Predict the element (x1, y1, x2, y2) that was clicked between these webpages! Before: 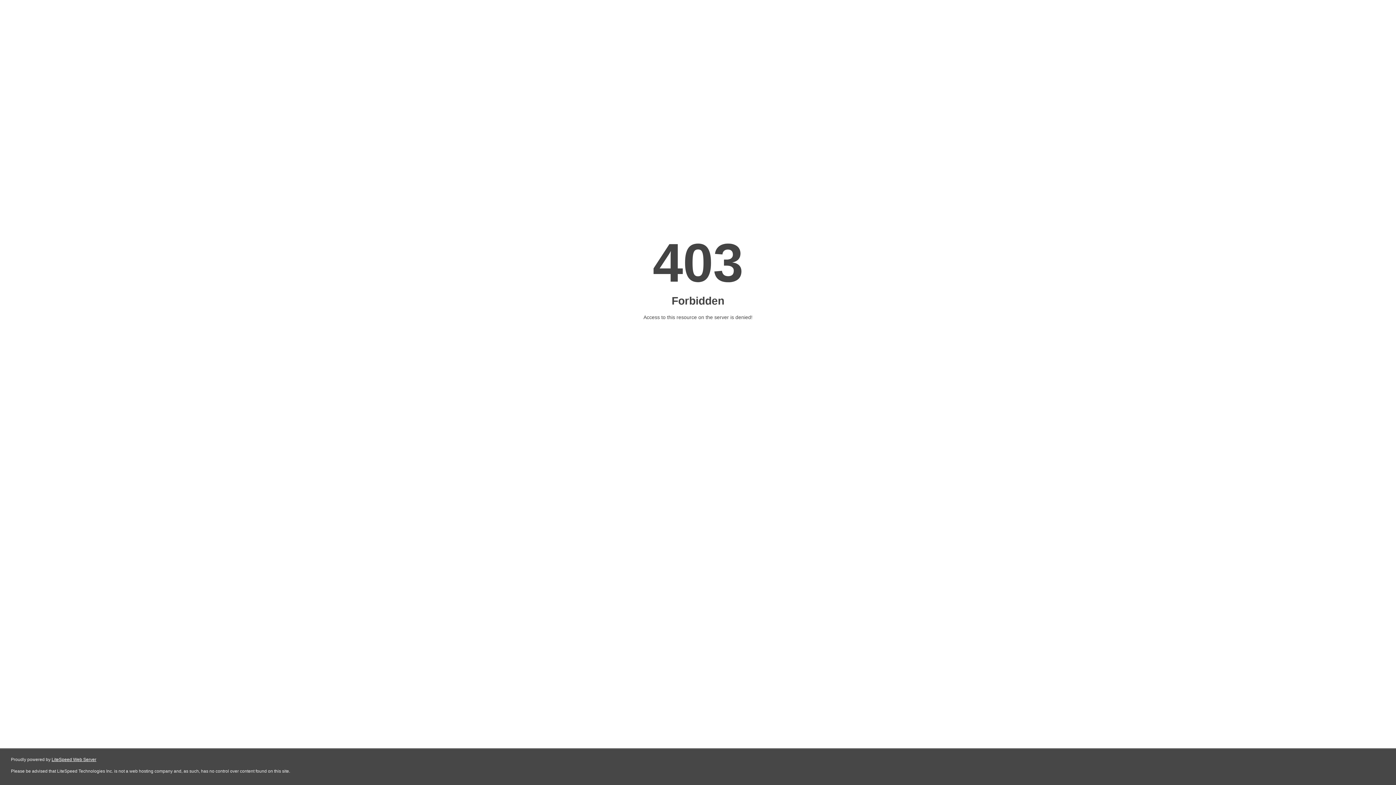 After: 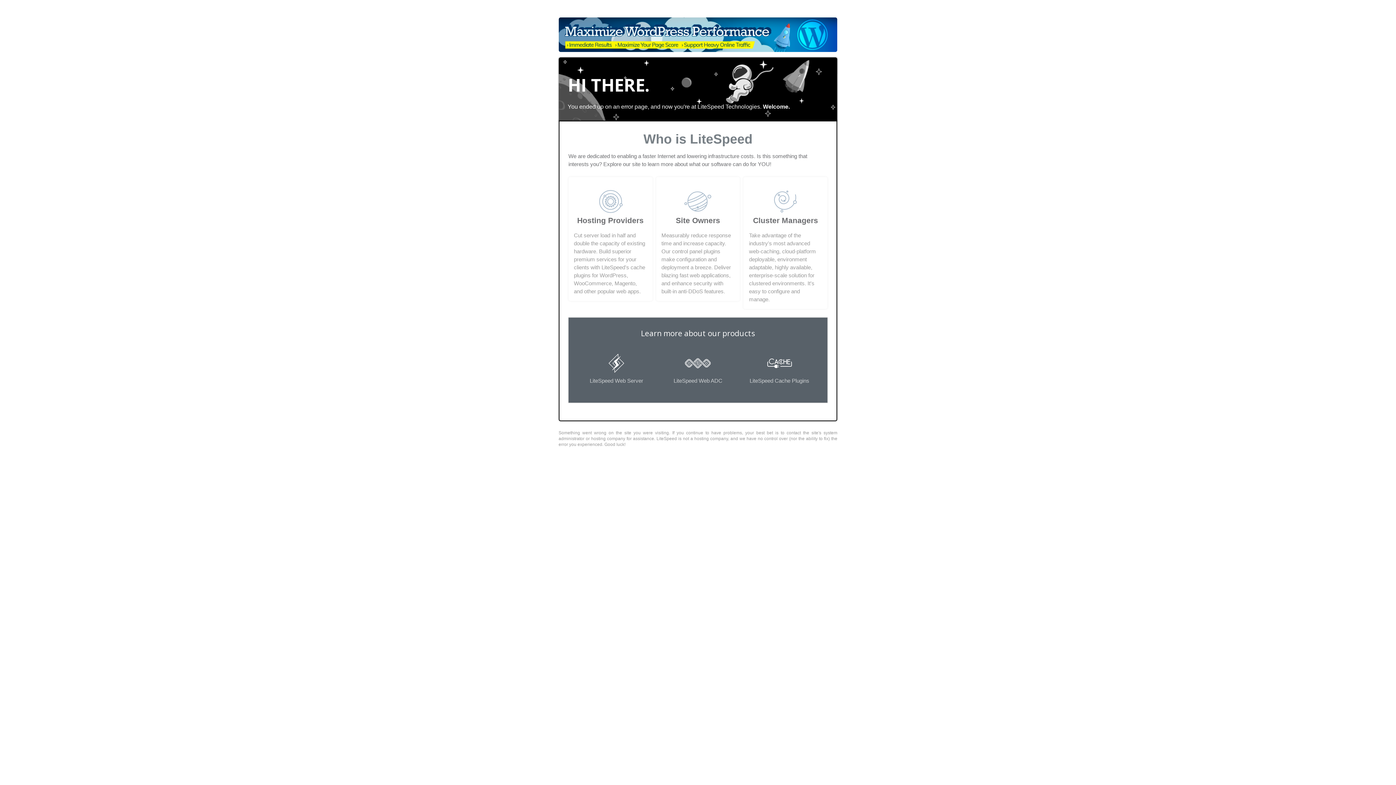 Action: bbox: (51, 757, 96, 762) label: LiteSpeed Web Server